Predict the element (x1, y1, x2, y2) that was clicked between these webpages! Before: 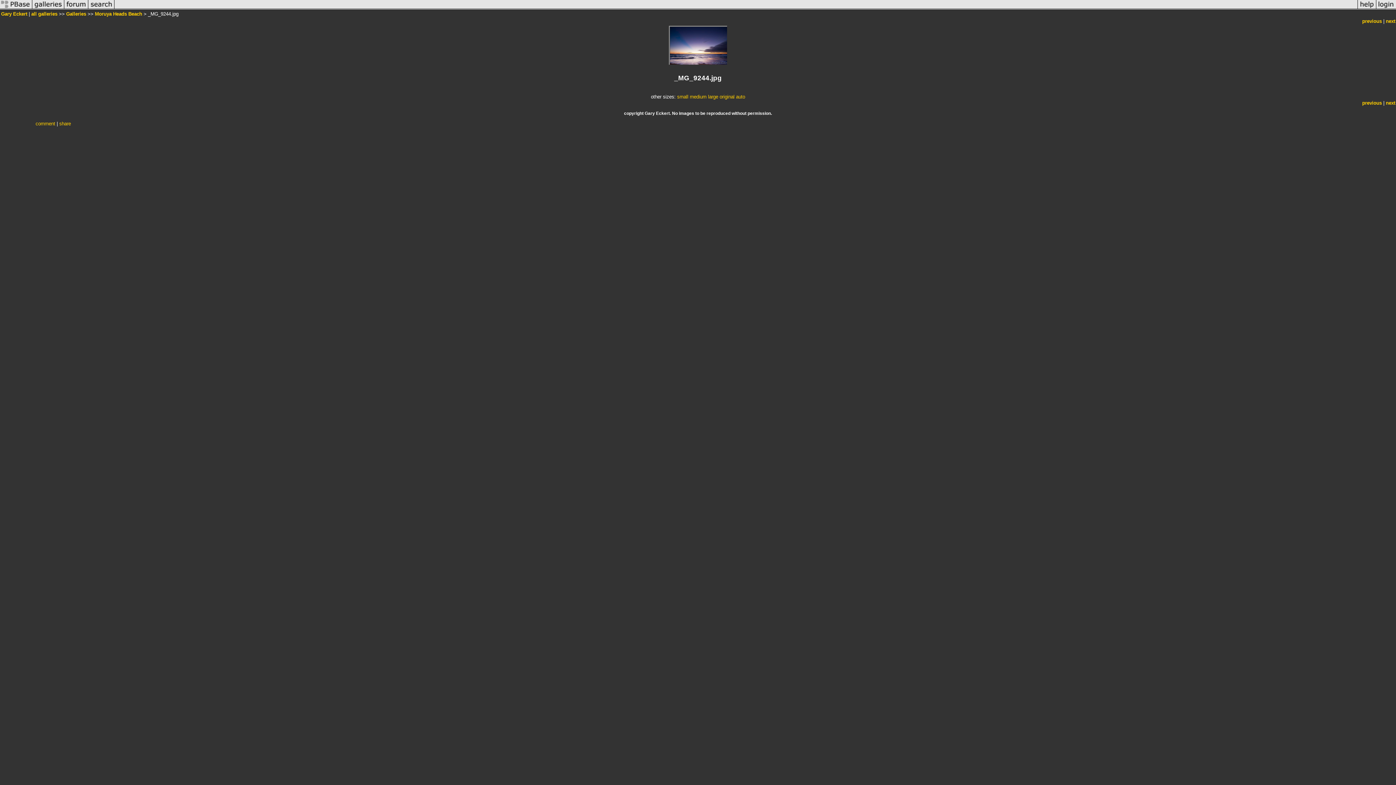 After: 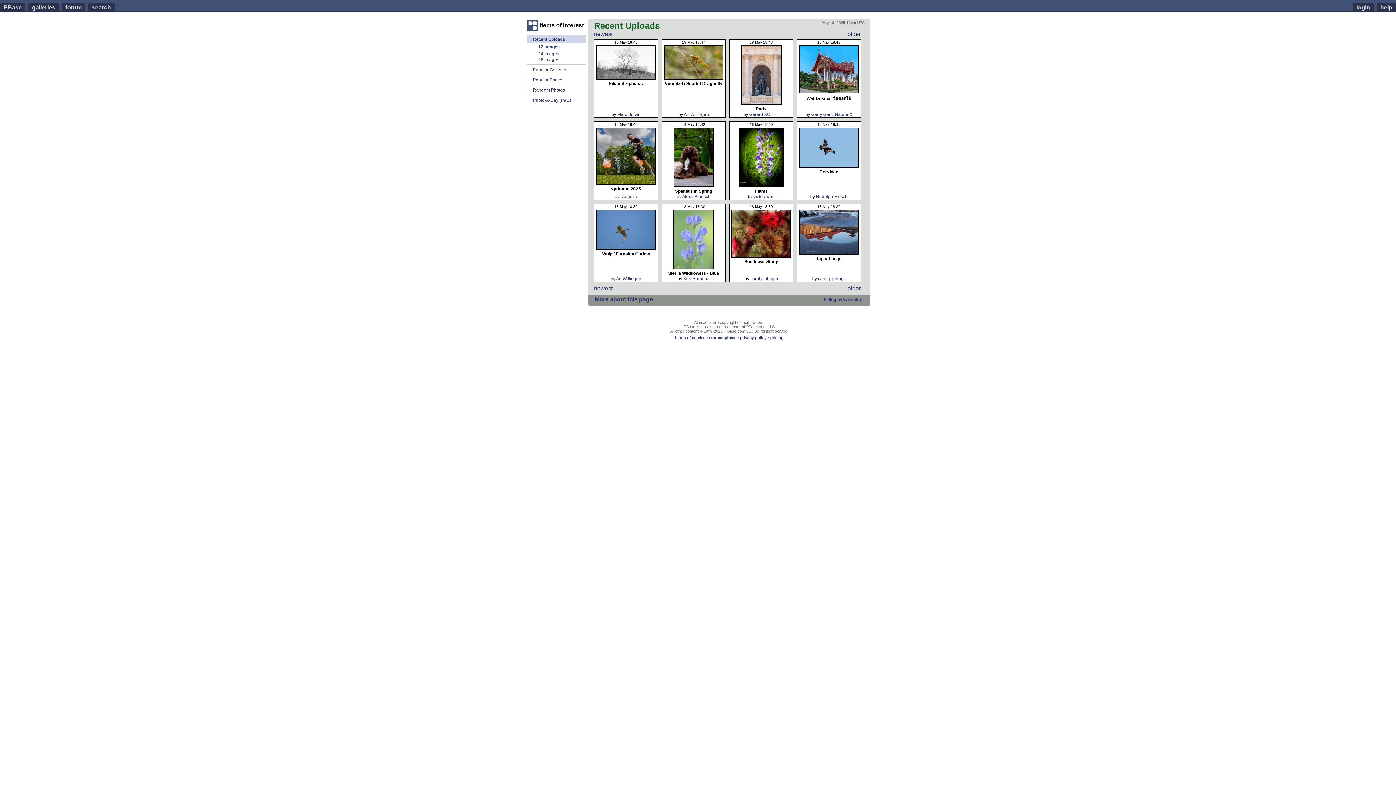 Action: bbox: (32, 5, 64, 11)